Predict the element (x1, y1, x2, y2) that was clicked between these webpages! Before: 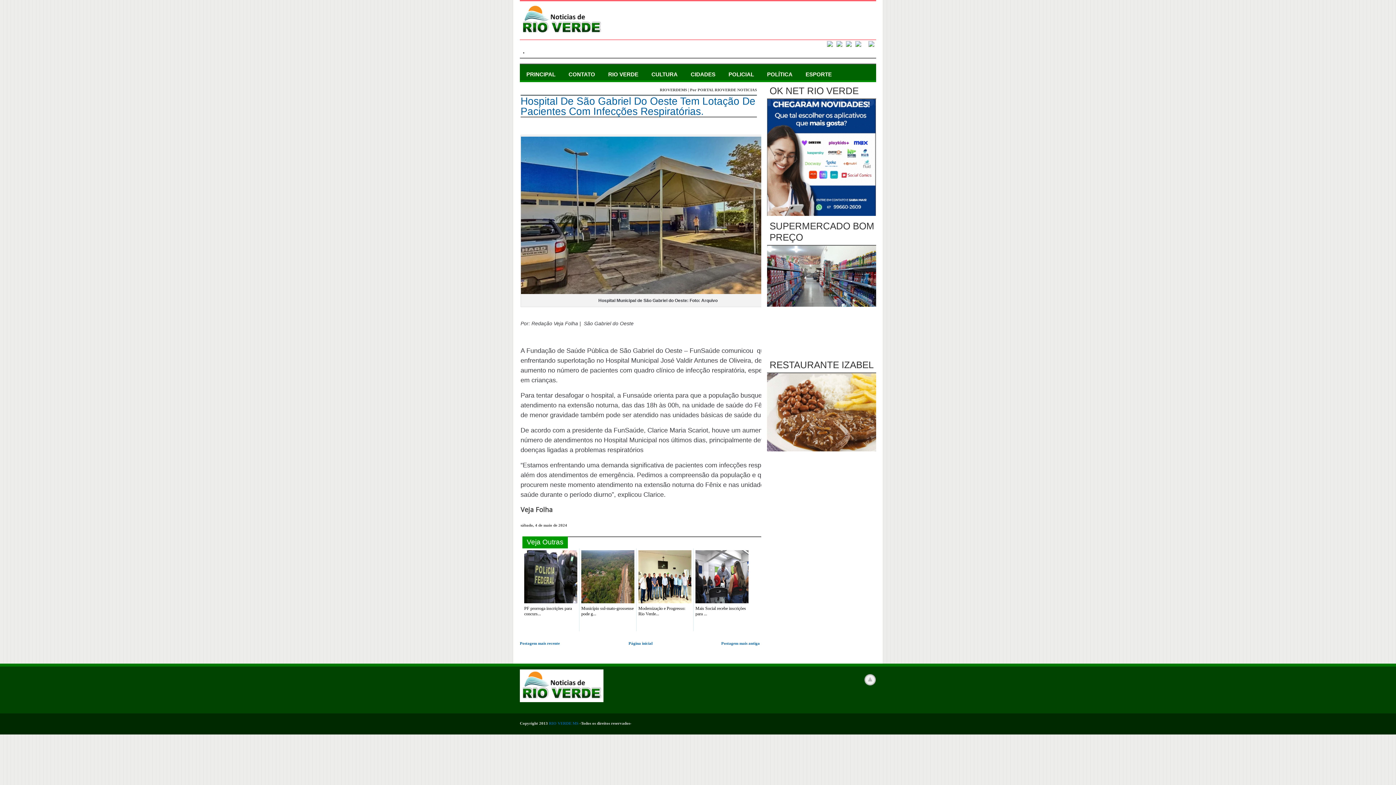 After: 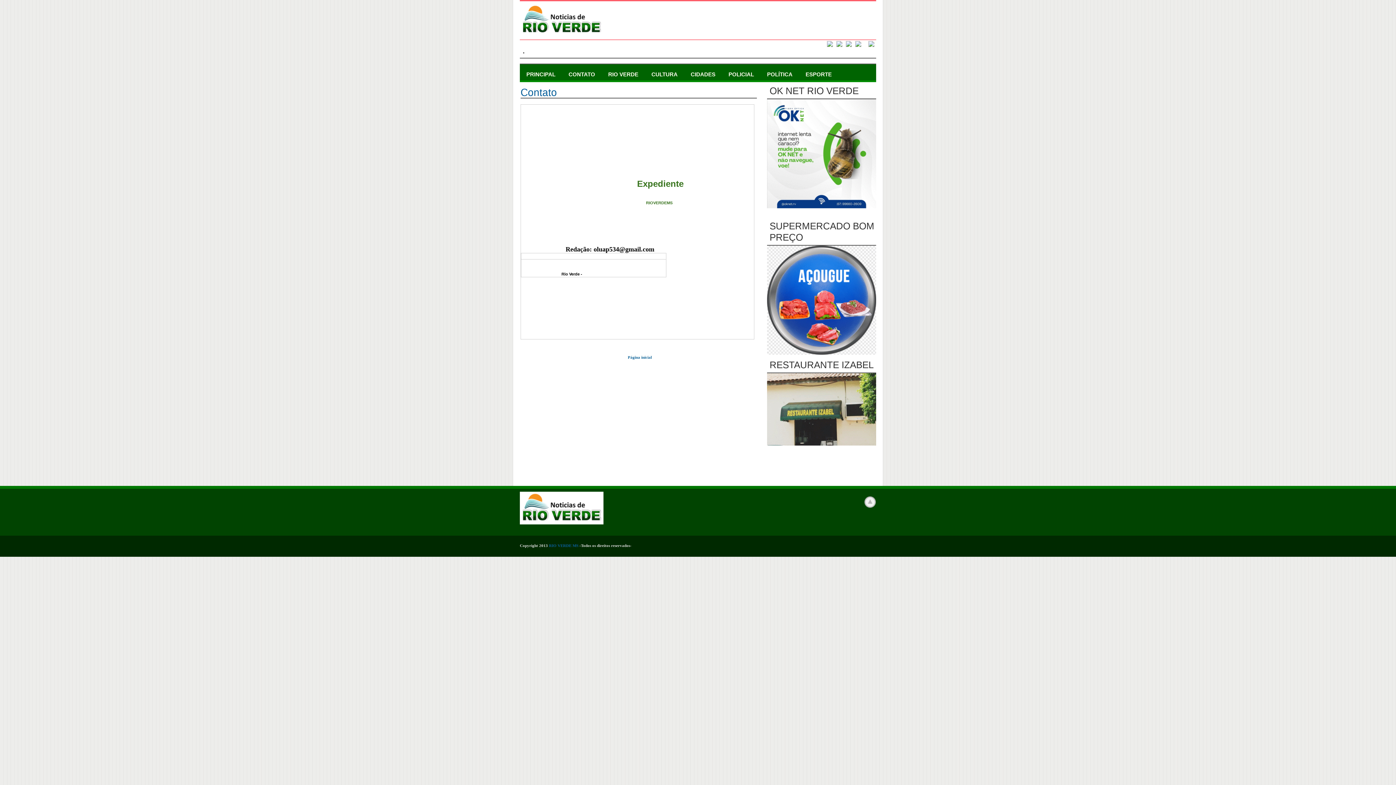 Action: label: CONTATO bbox: (562, 64, 601, 76)